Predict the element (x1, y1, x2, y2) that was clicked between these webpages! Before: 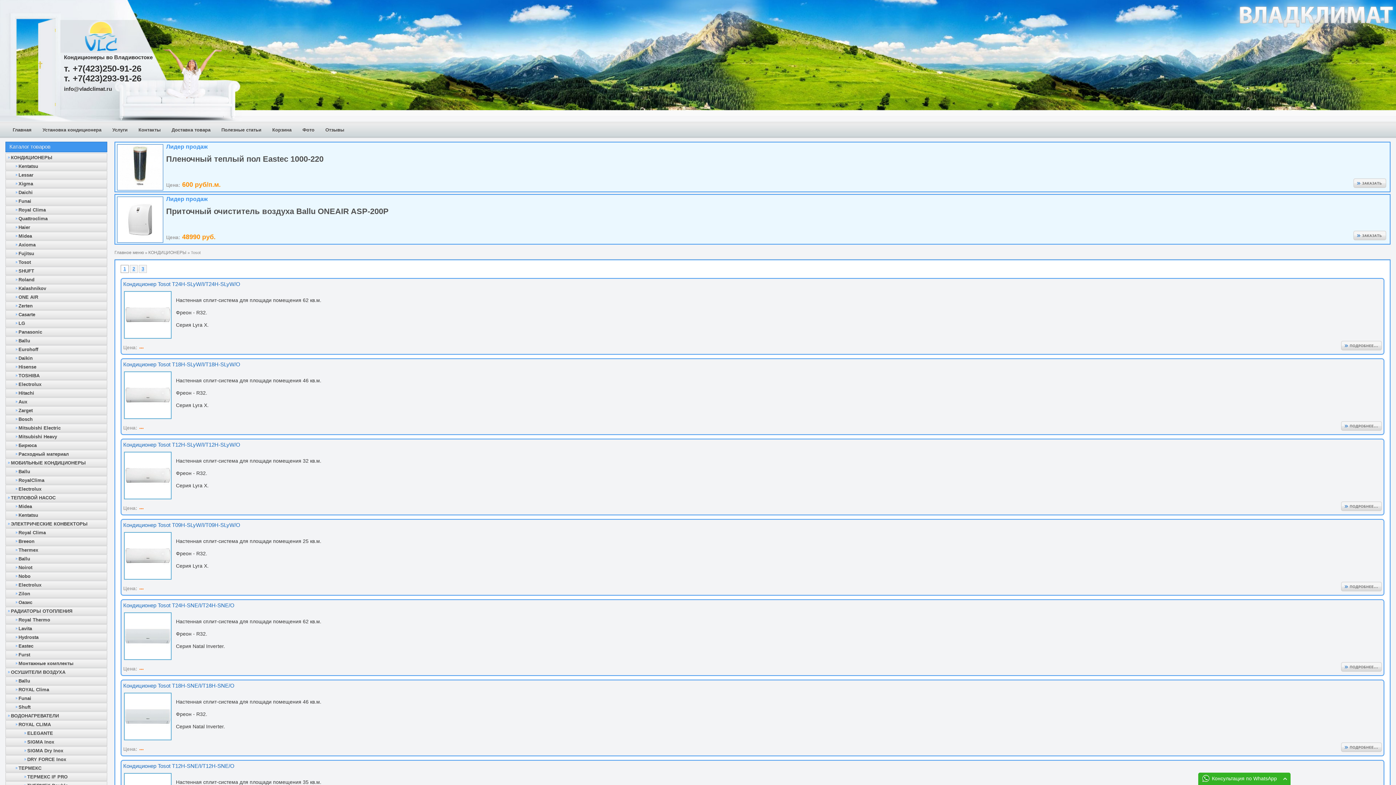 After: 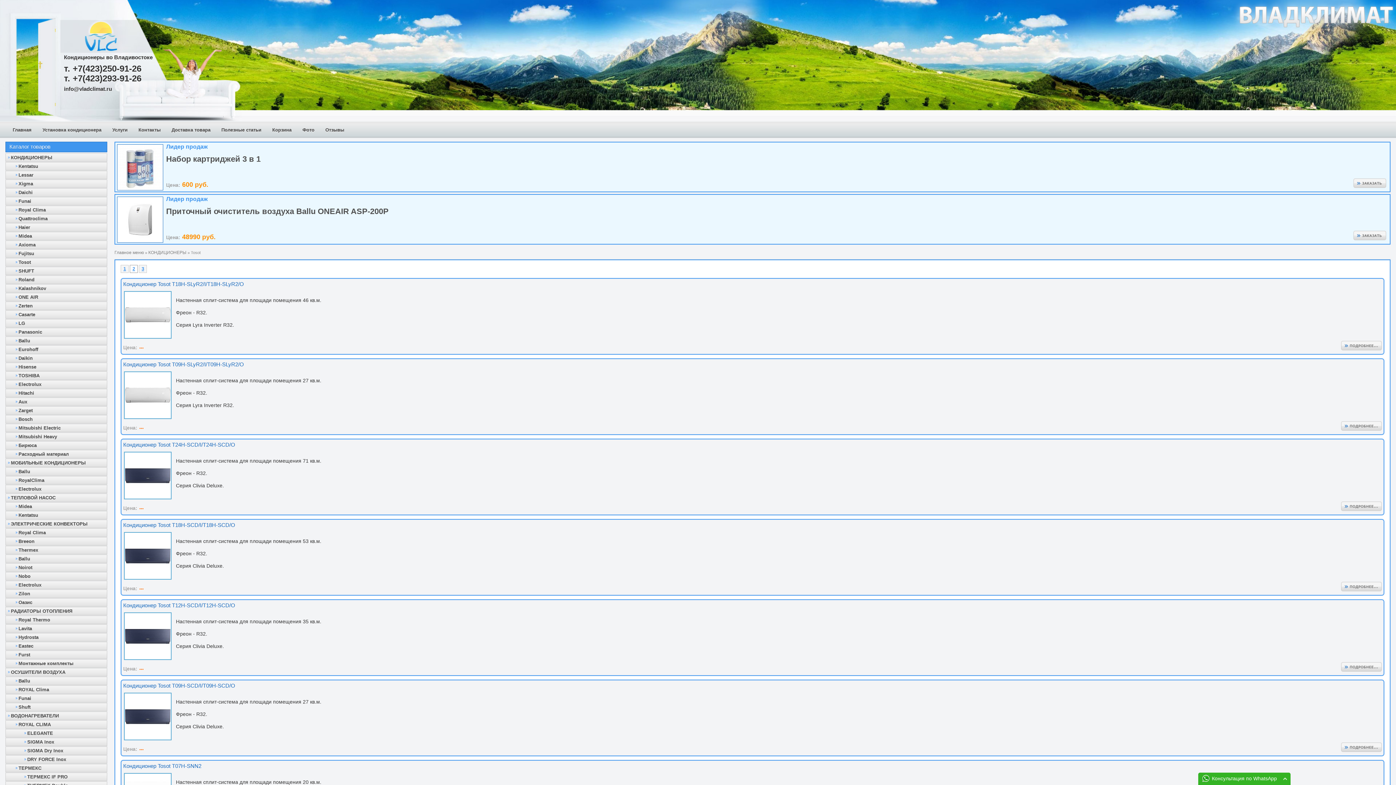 Action: bbox: (129, 265, 137, 273) label: 2